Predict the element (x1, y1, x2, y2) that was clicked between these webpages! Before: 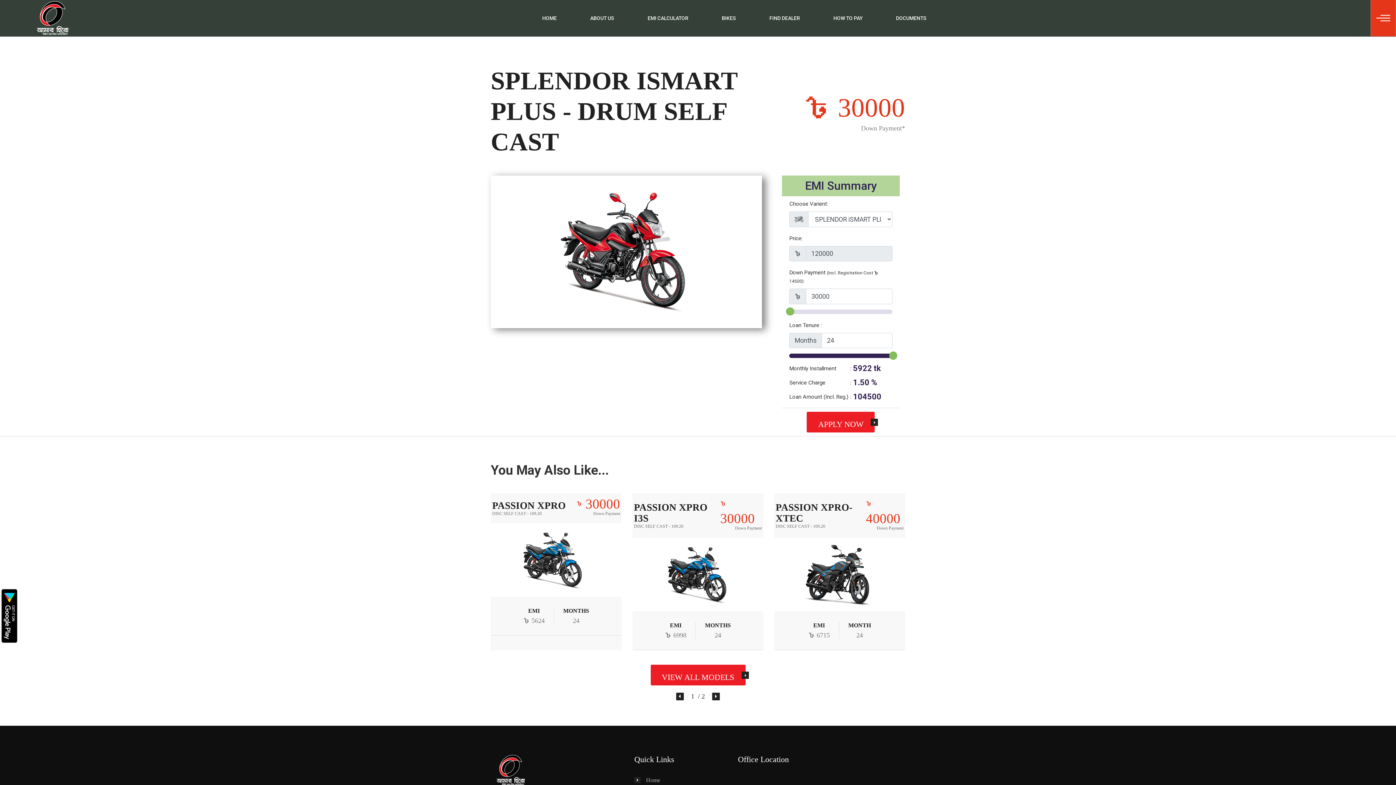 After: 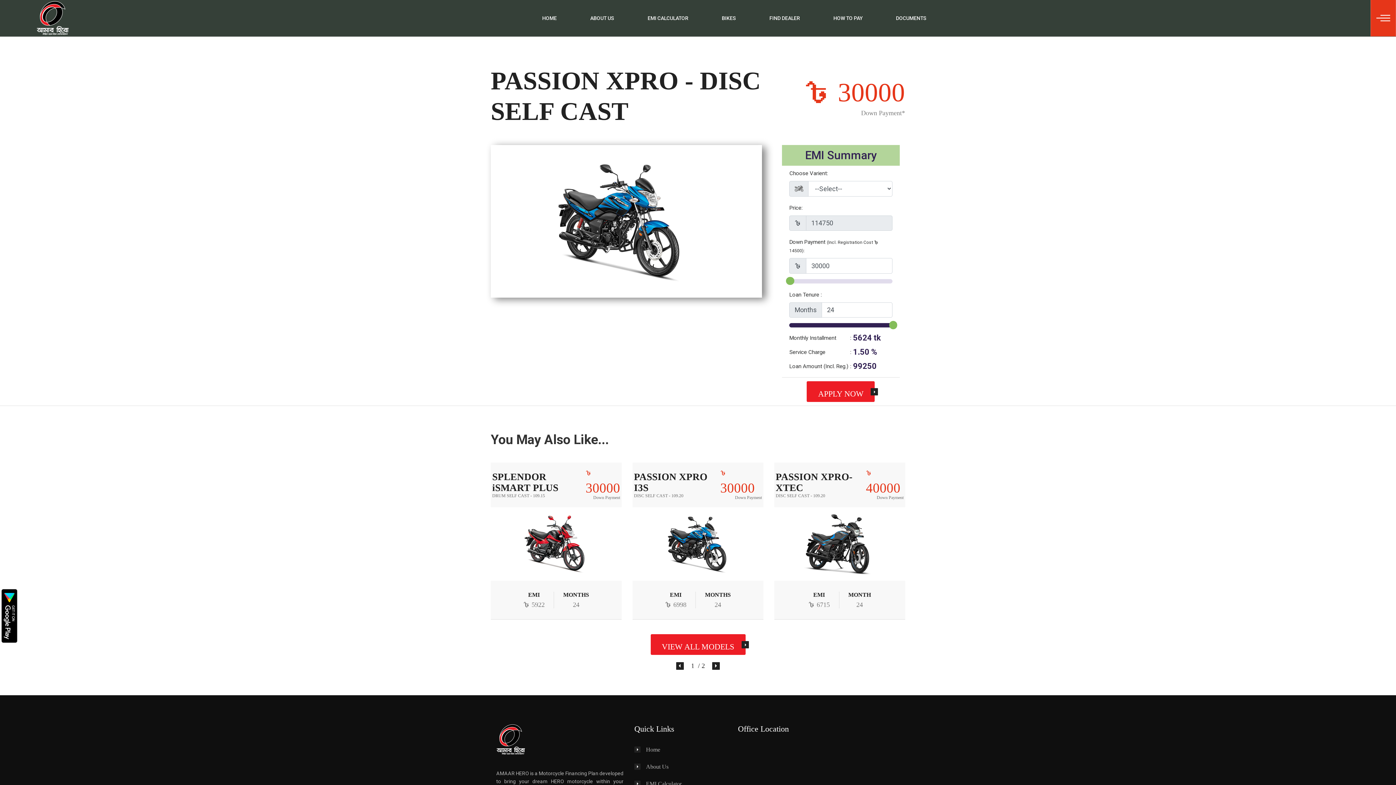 Action: bbox: (492, 500, 565, 511) label: PASSION XPRO